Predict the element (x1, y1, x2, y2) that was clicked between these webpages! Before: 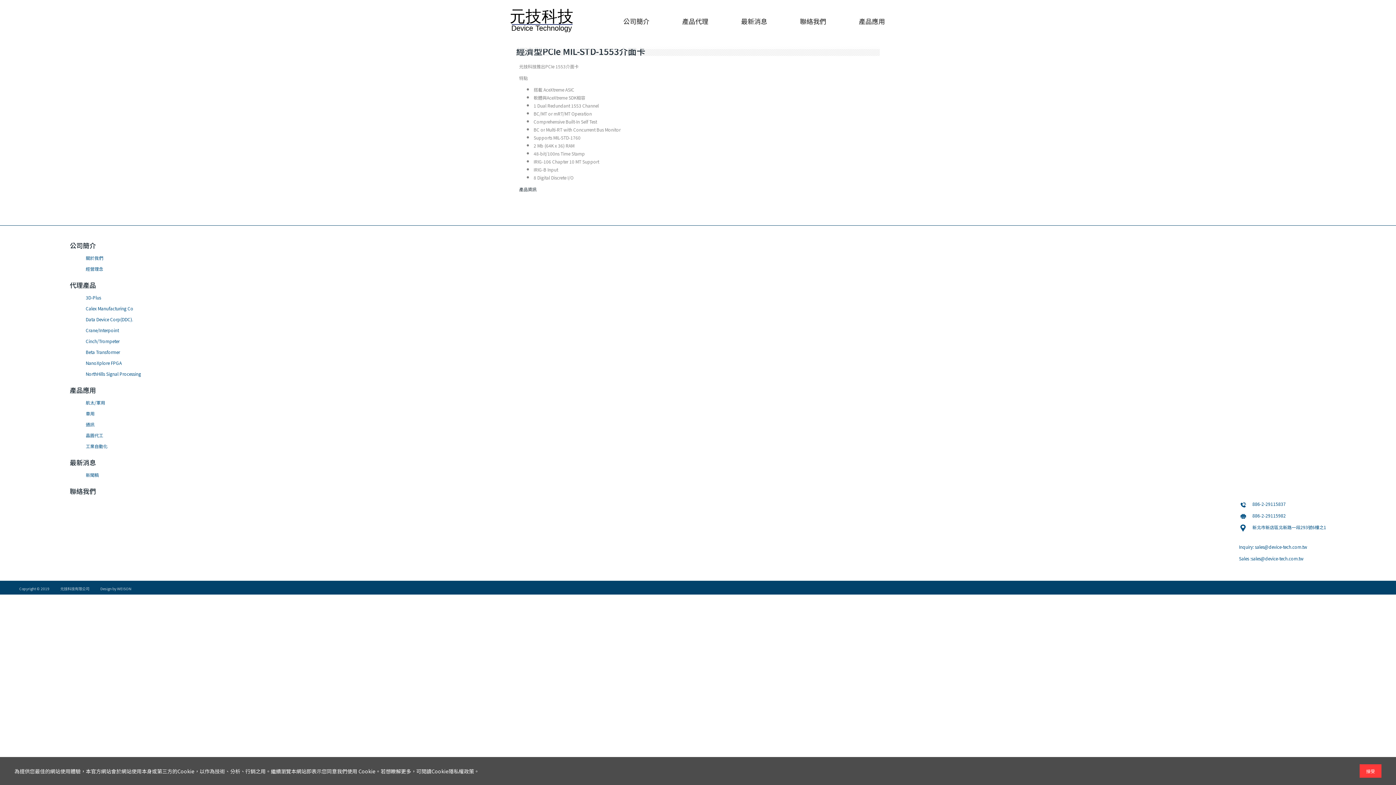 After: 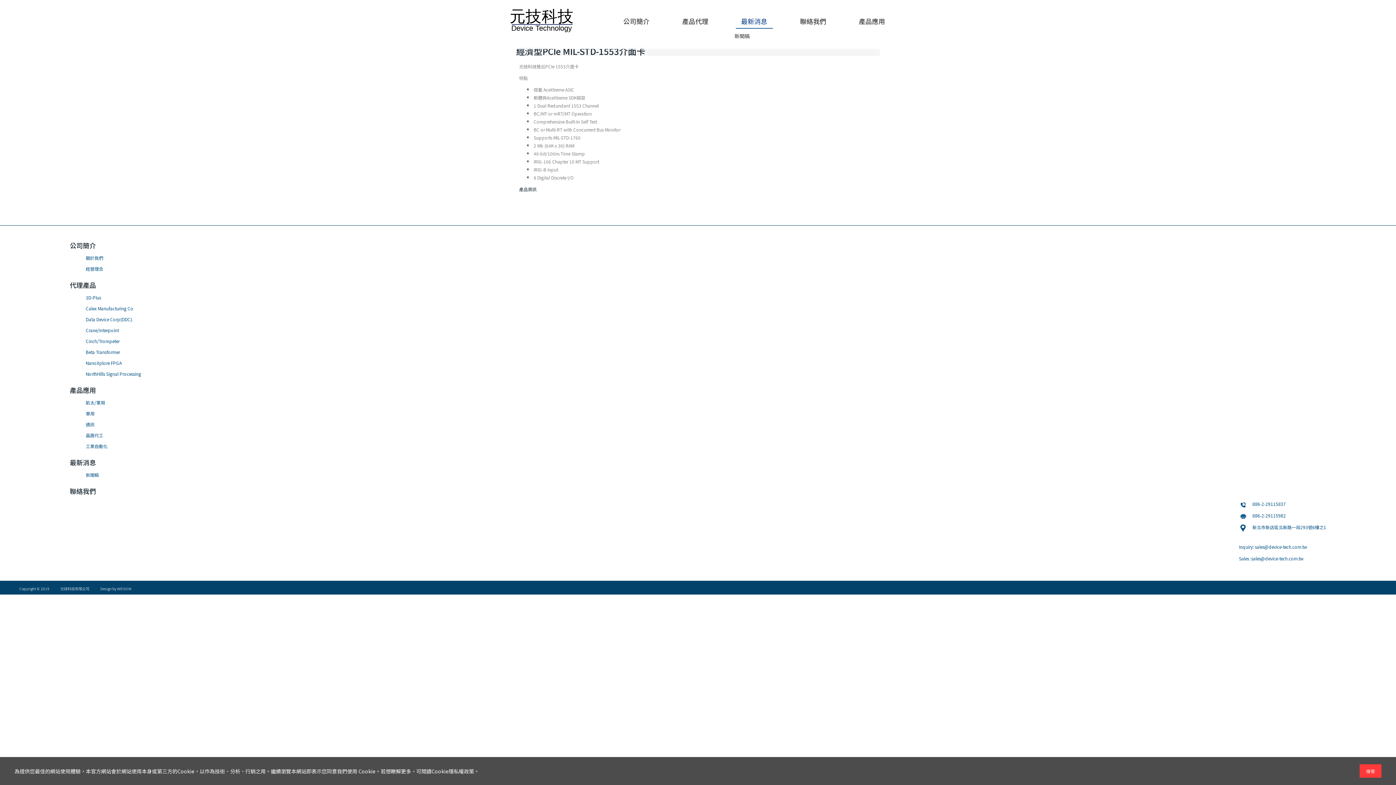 Action: label: 最新消息 bbox: (735, 14, 772, 28)